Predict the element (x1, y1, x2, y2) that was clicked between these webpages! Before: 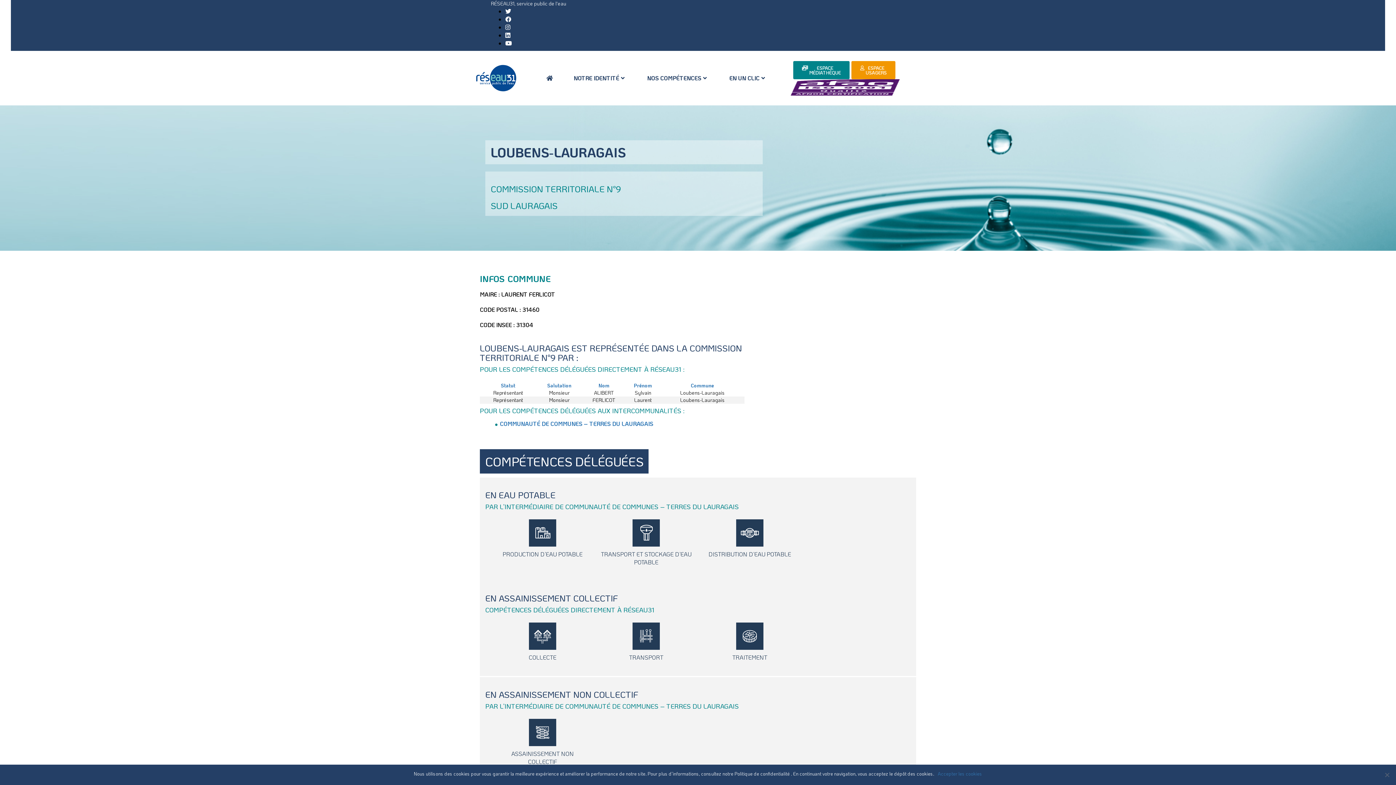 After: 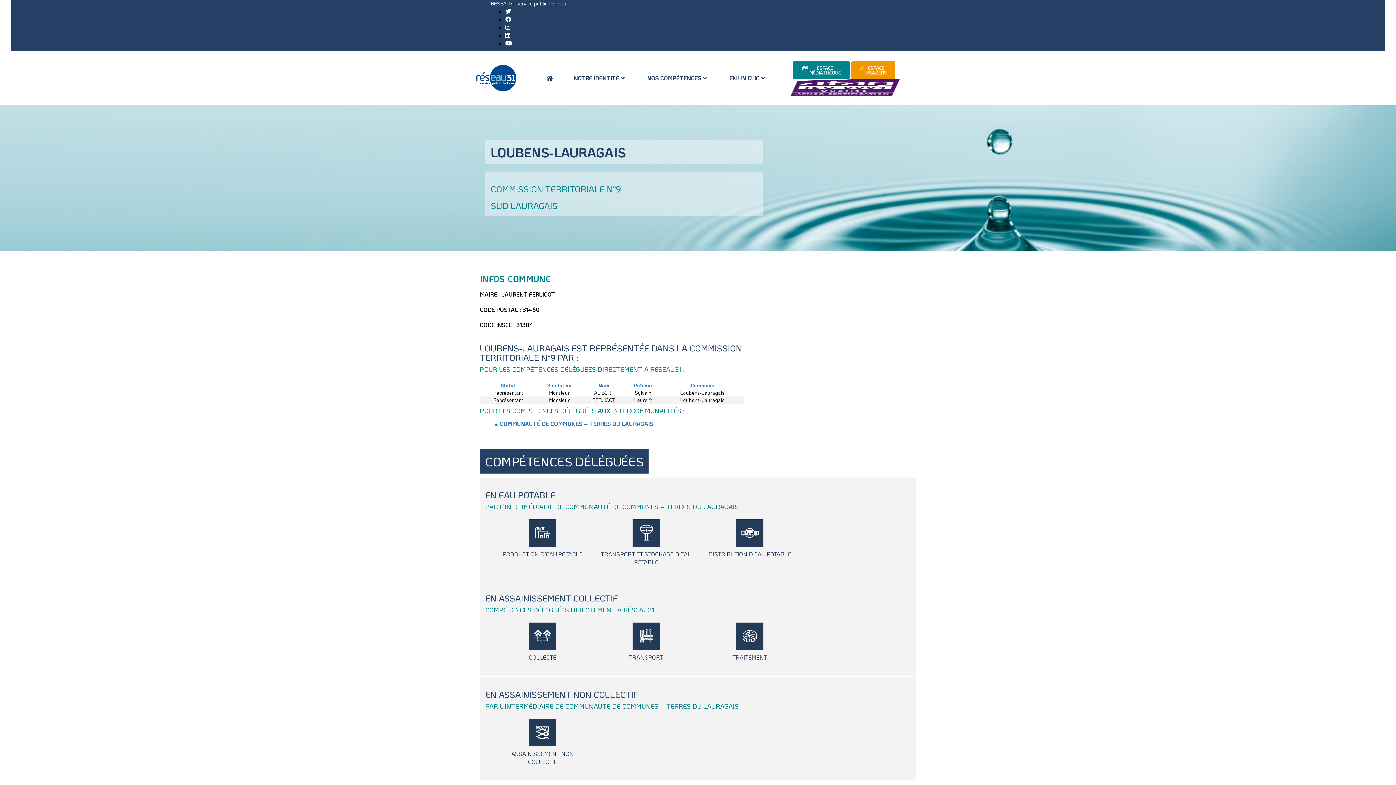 Action: label: Accepter les cookies bbox: (938, 770, 982, 777)